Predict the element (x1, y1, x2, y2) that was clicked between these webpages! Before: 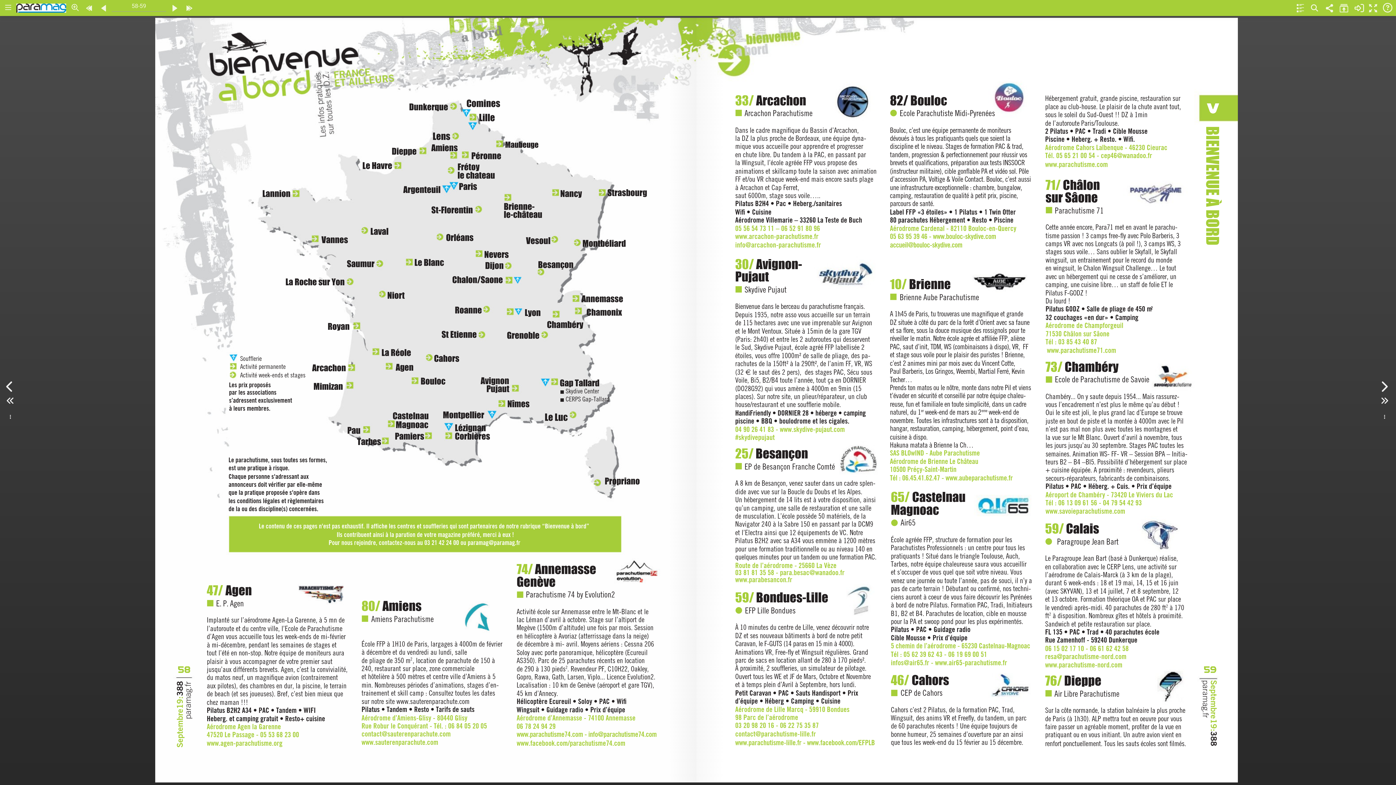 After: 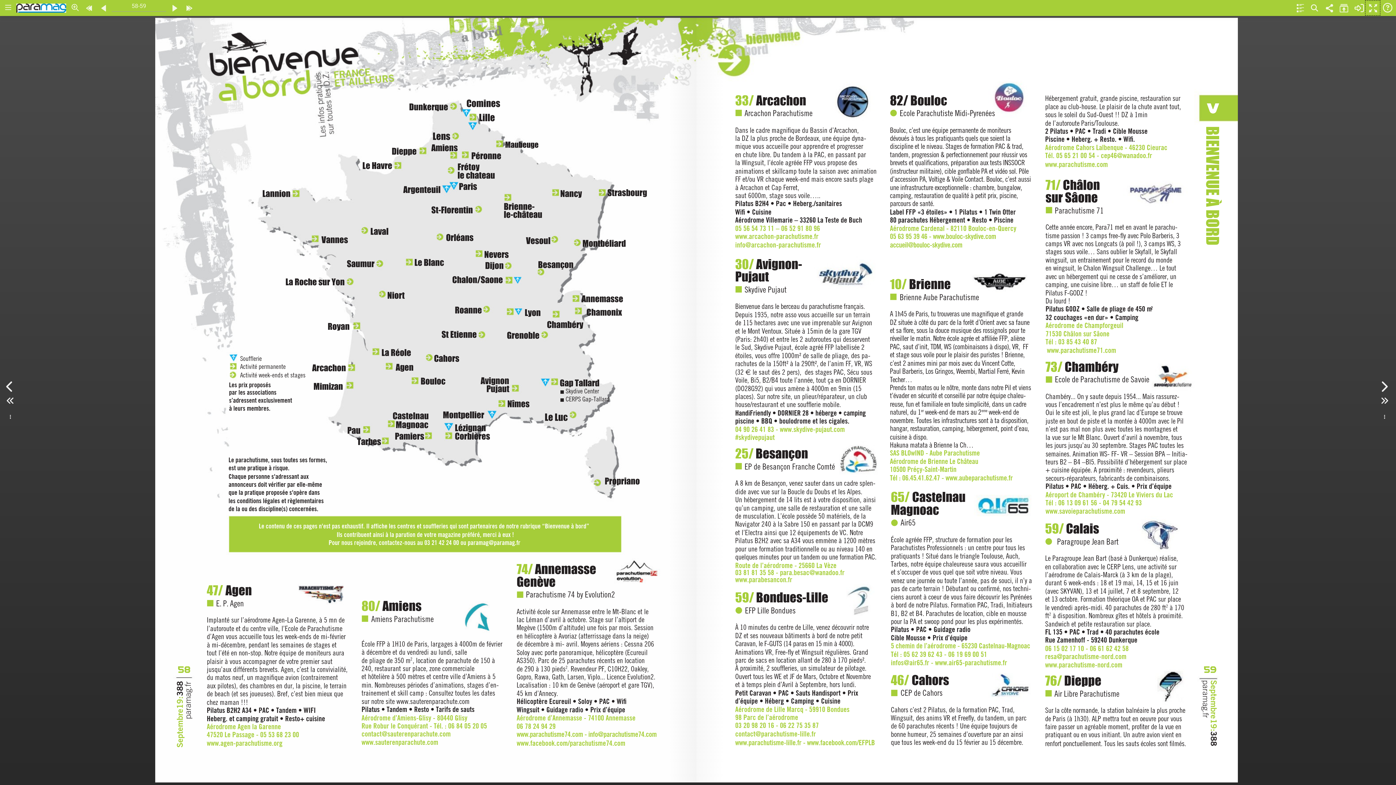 Action: bbox: (1365, 0, 1380, 15) label: Entrer/sortir du mode plein écran